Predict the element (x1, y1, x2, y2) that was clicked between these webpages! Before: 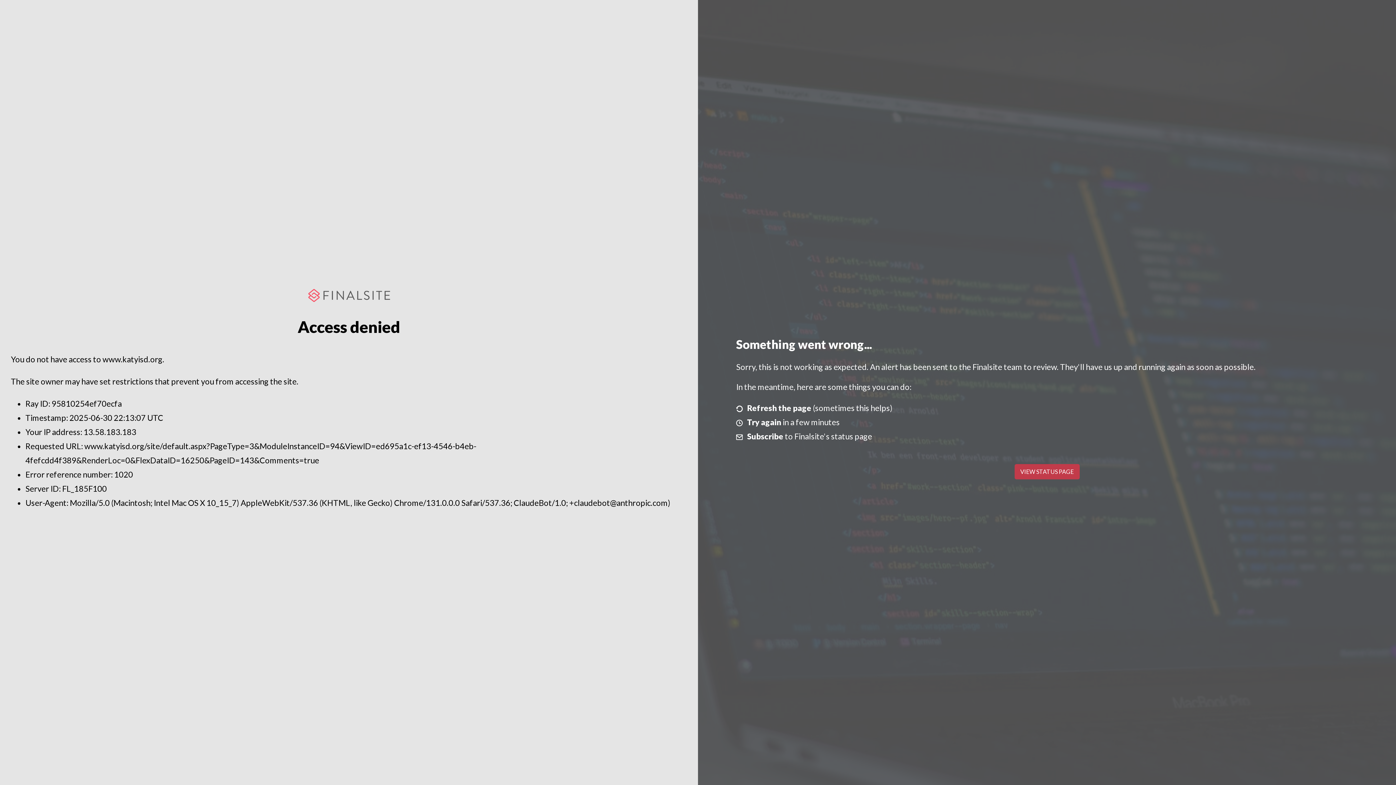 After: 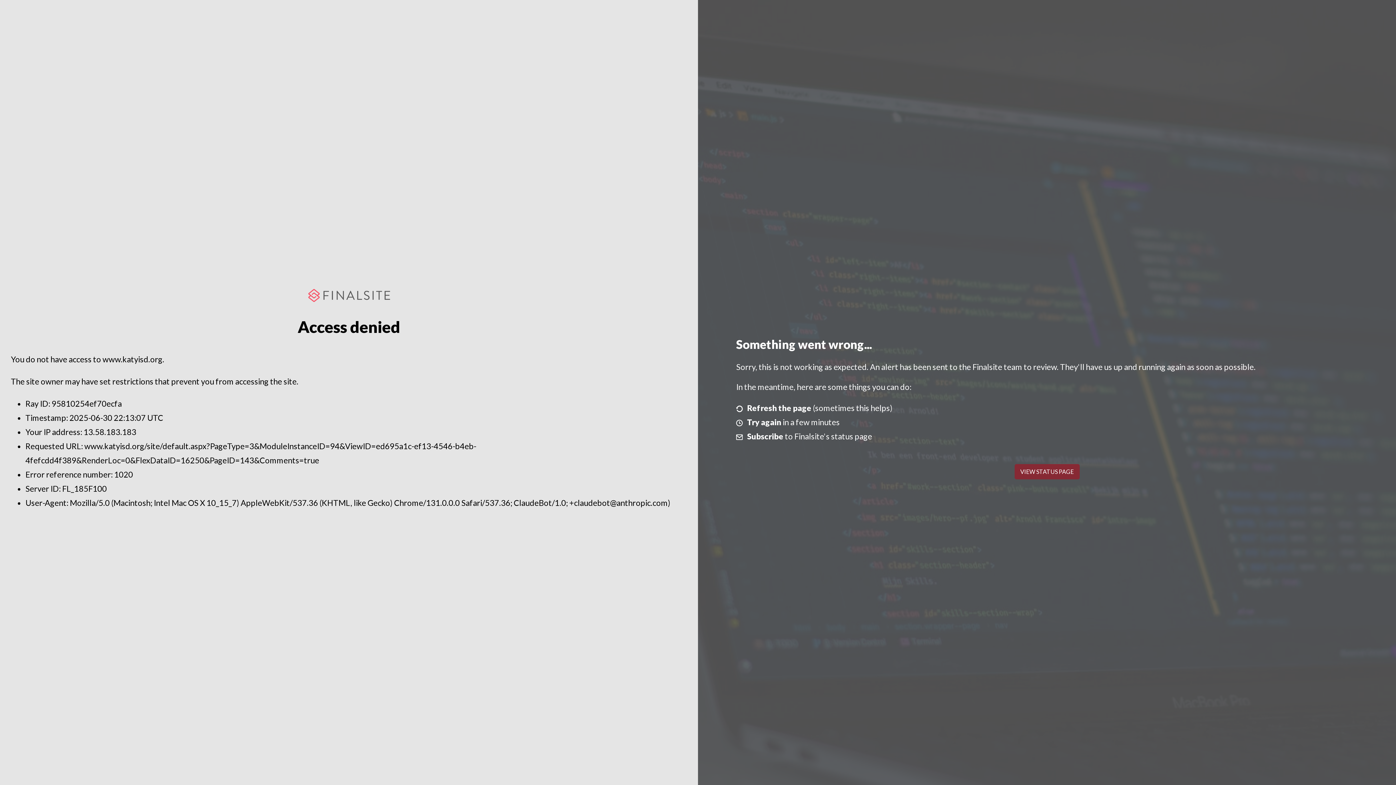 Action: label: VIEW STATUS PAGE bbox: (1014, 464, 1079, 479)